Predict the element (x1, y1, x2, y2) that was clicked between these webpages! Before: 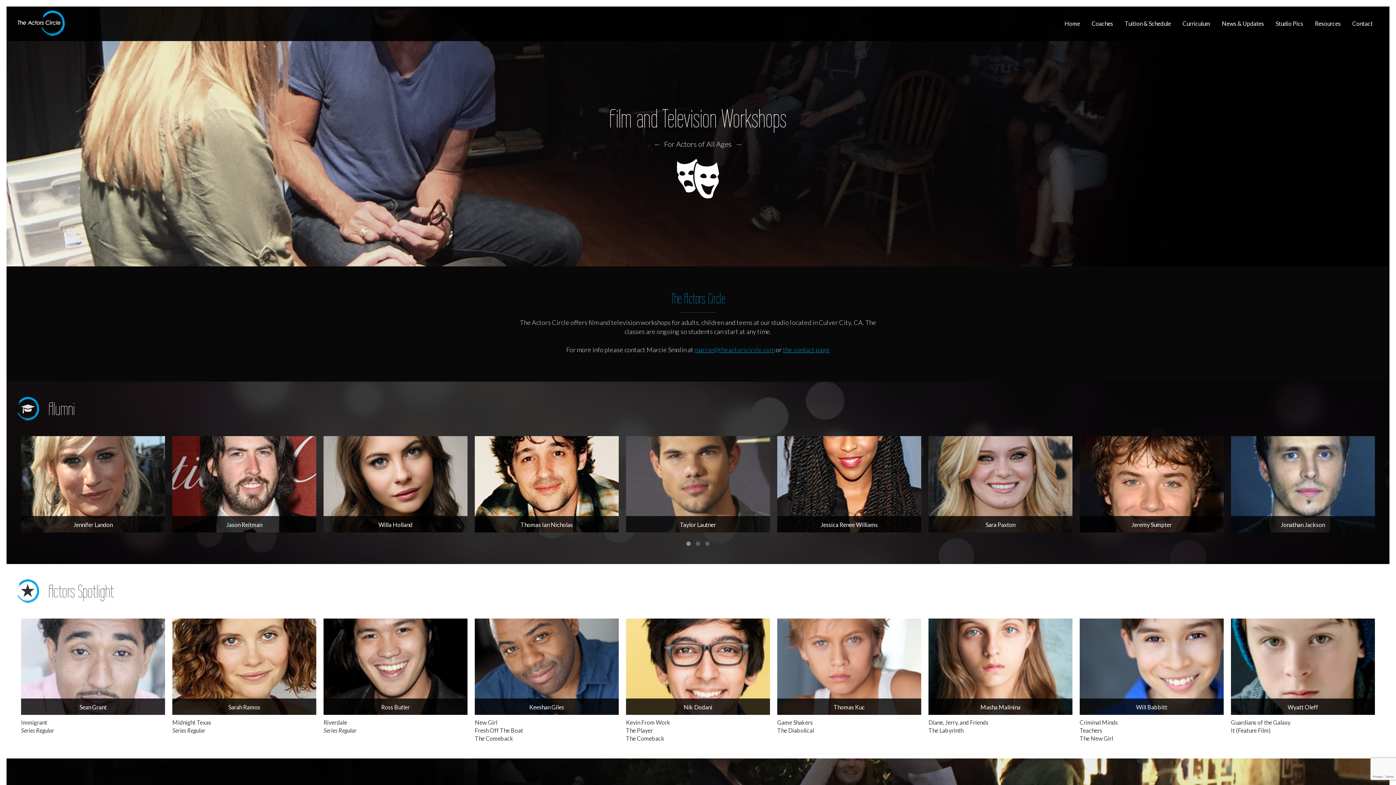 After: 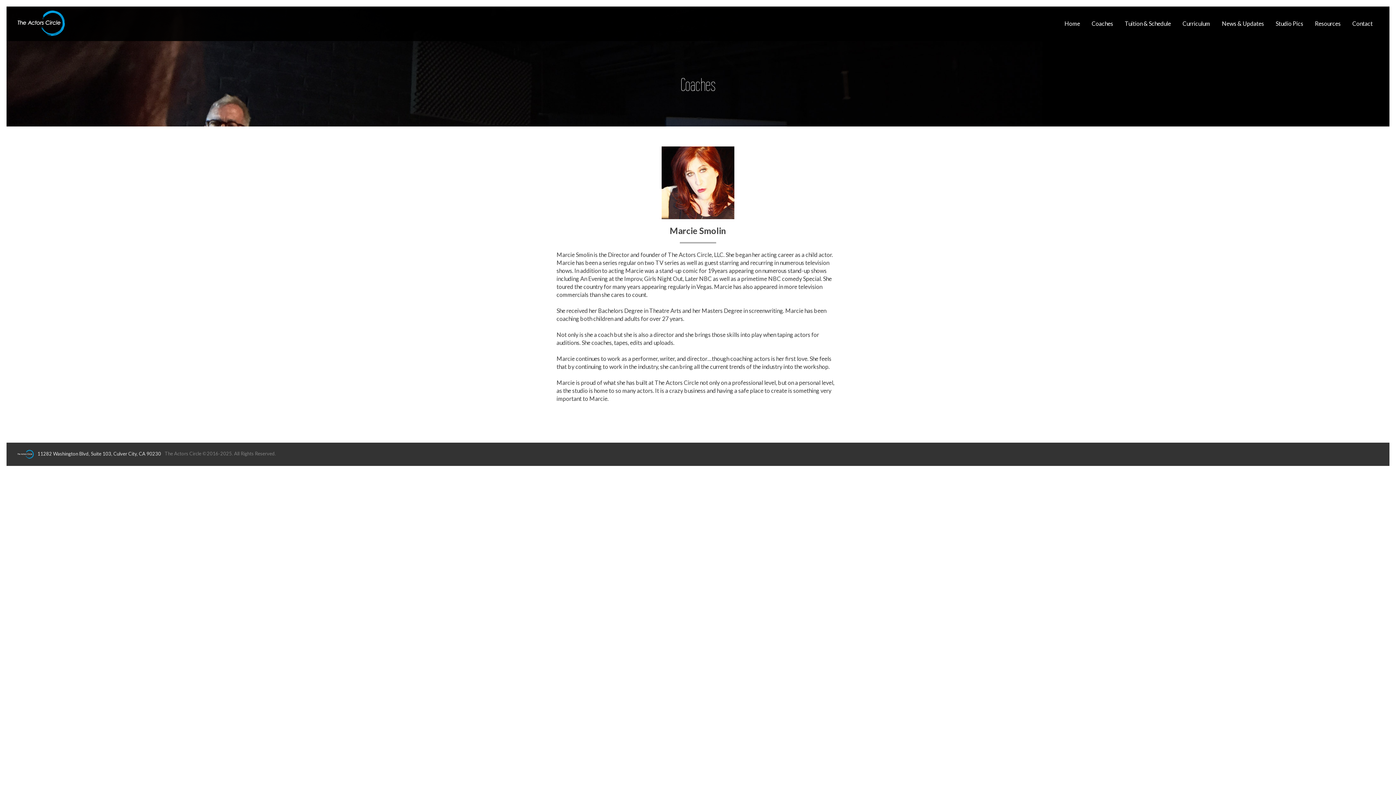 Action: bbox: (1086, 6, 1119, 41) label: Coaches